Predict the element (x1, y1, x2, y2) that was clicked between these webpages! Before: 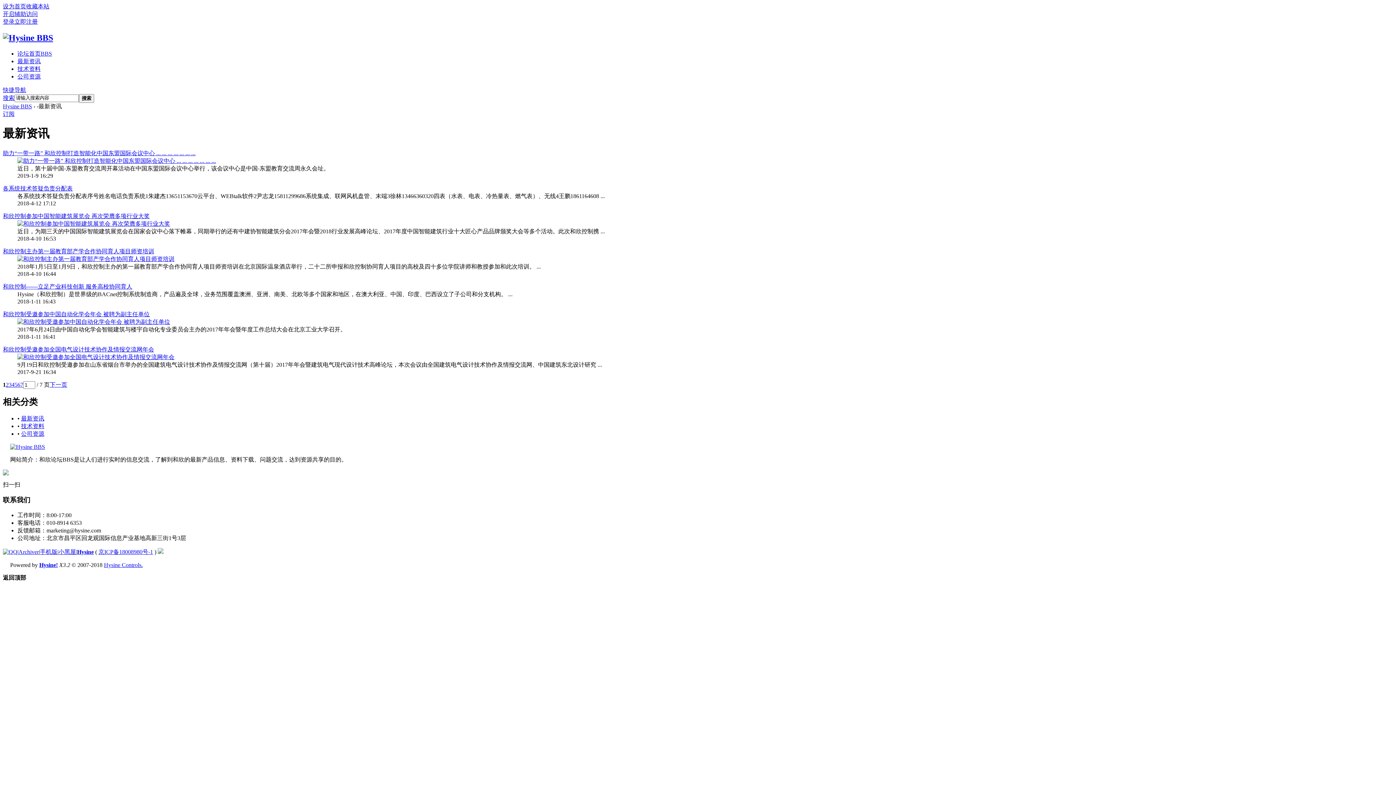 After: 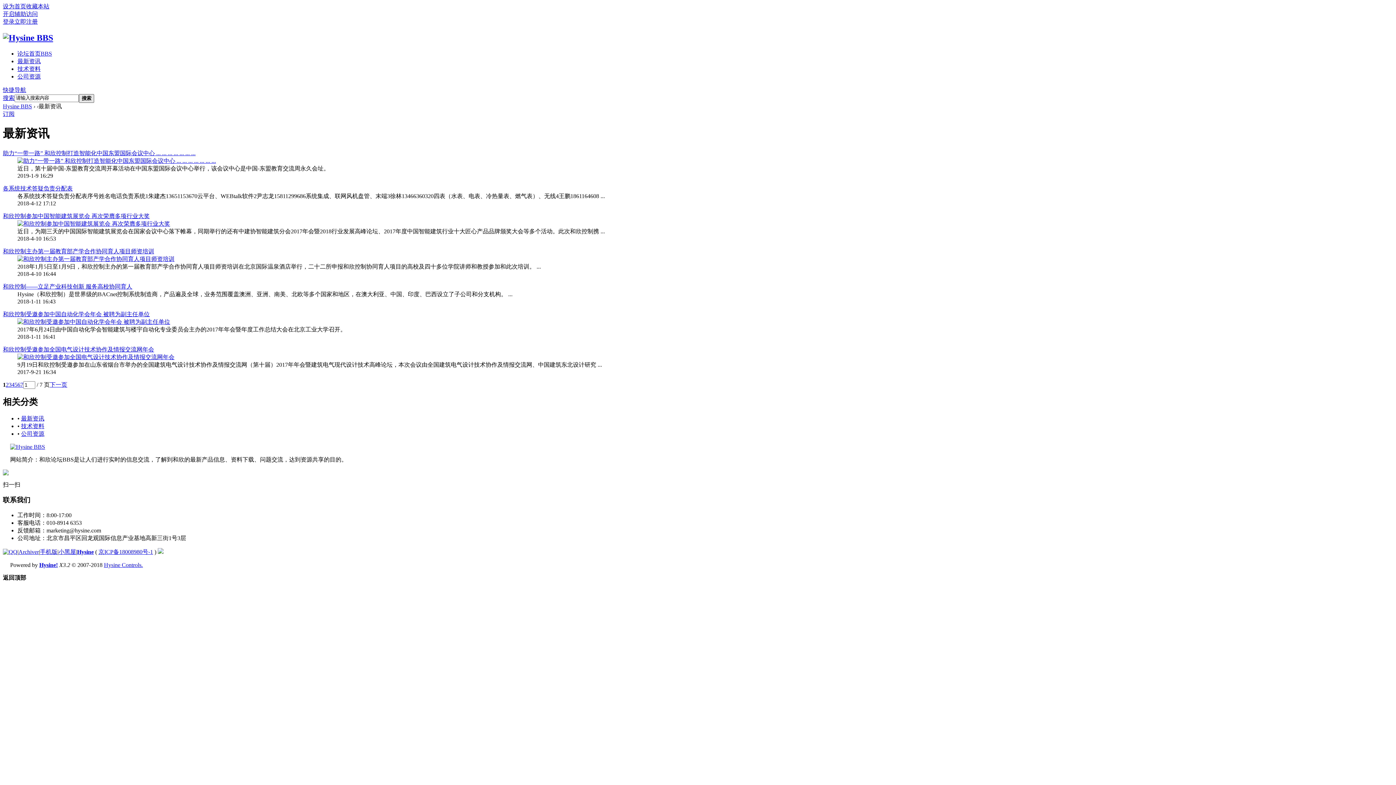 Action: bbox: (78, 94, 94, 102) label: 搜索